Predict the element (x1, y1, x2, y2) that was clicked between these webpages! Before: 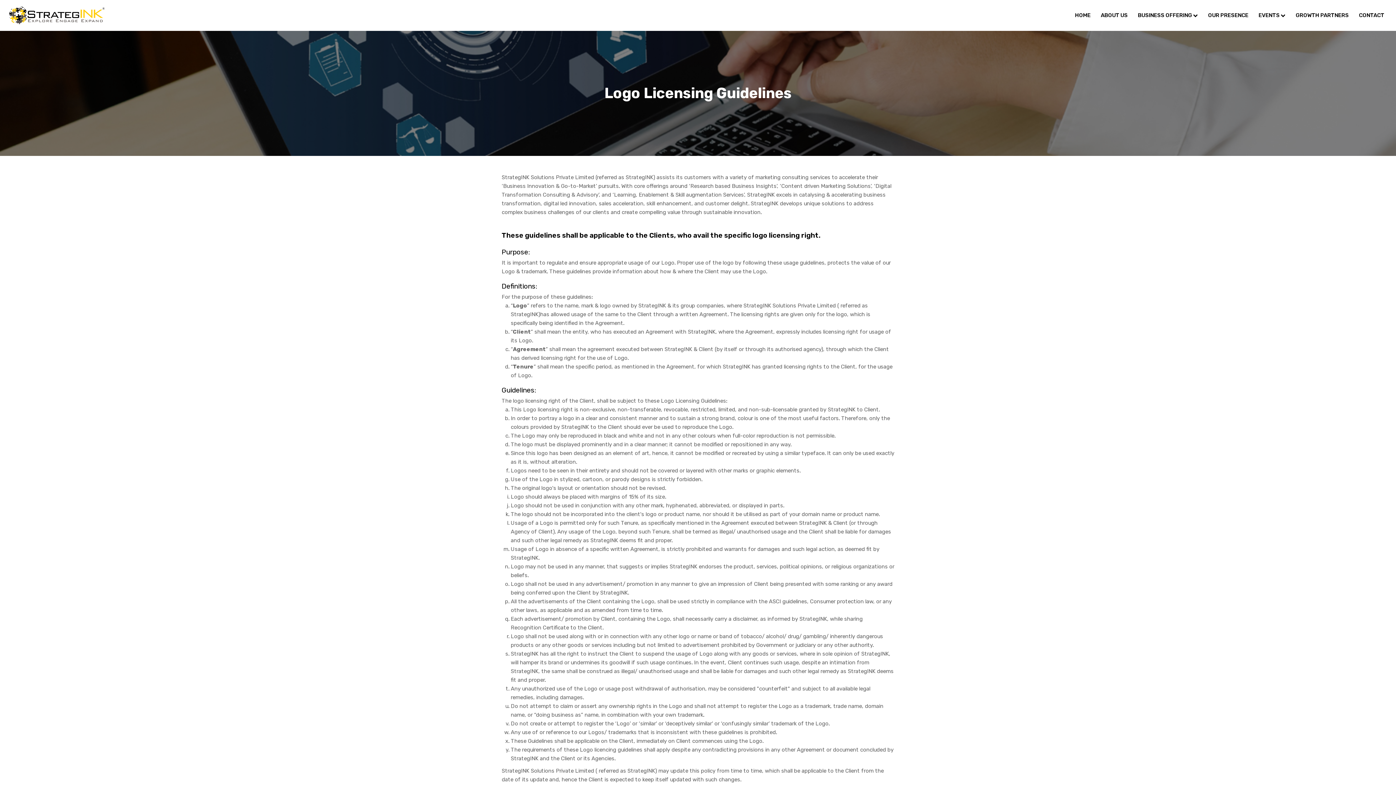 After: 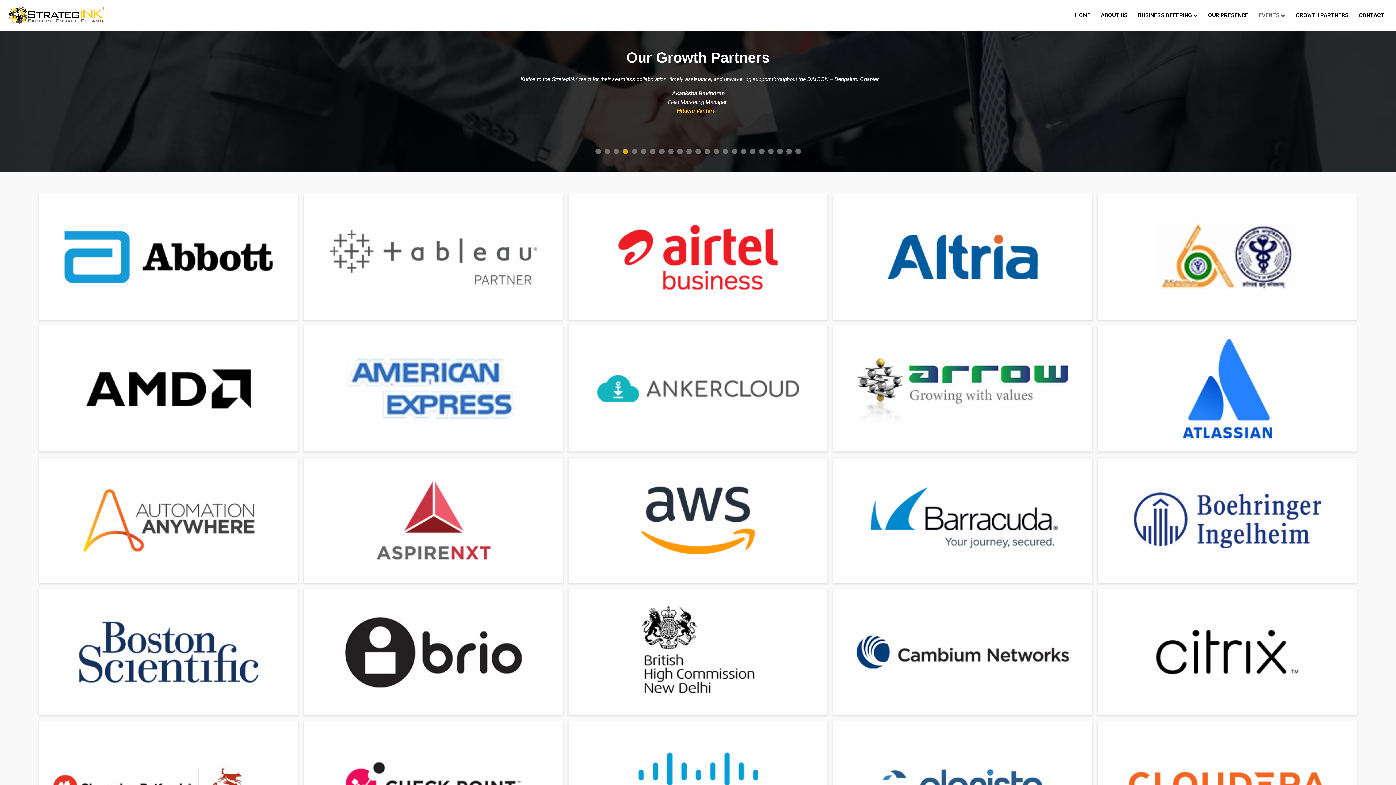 Action: bbox: (1290, 0, 1354, 29) label: GROWTH PARTNERS